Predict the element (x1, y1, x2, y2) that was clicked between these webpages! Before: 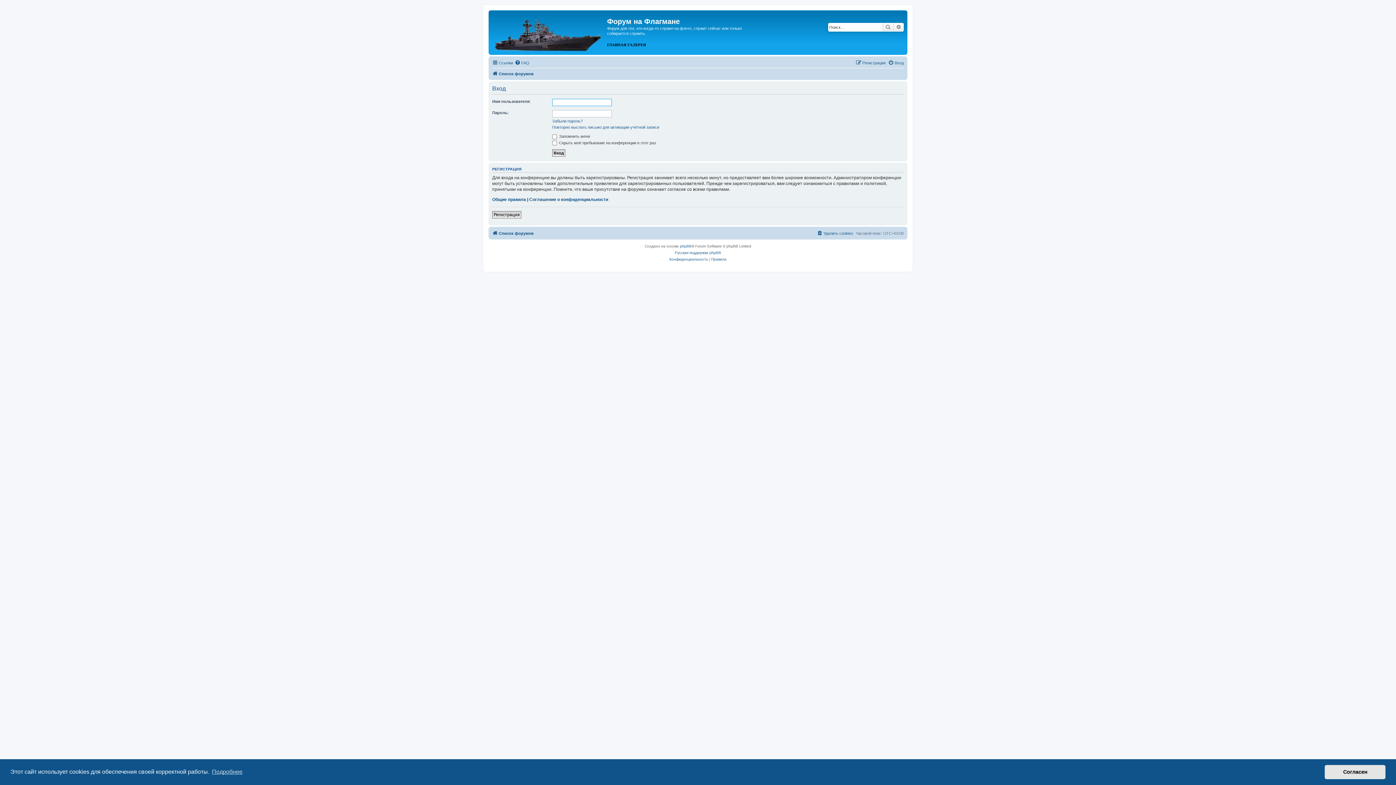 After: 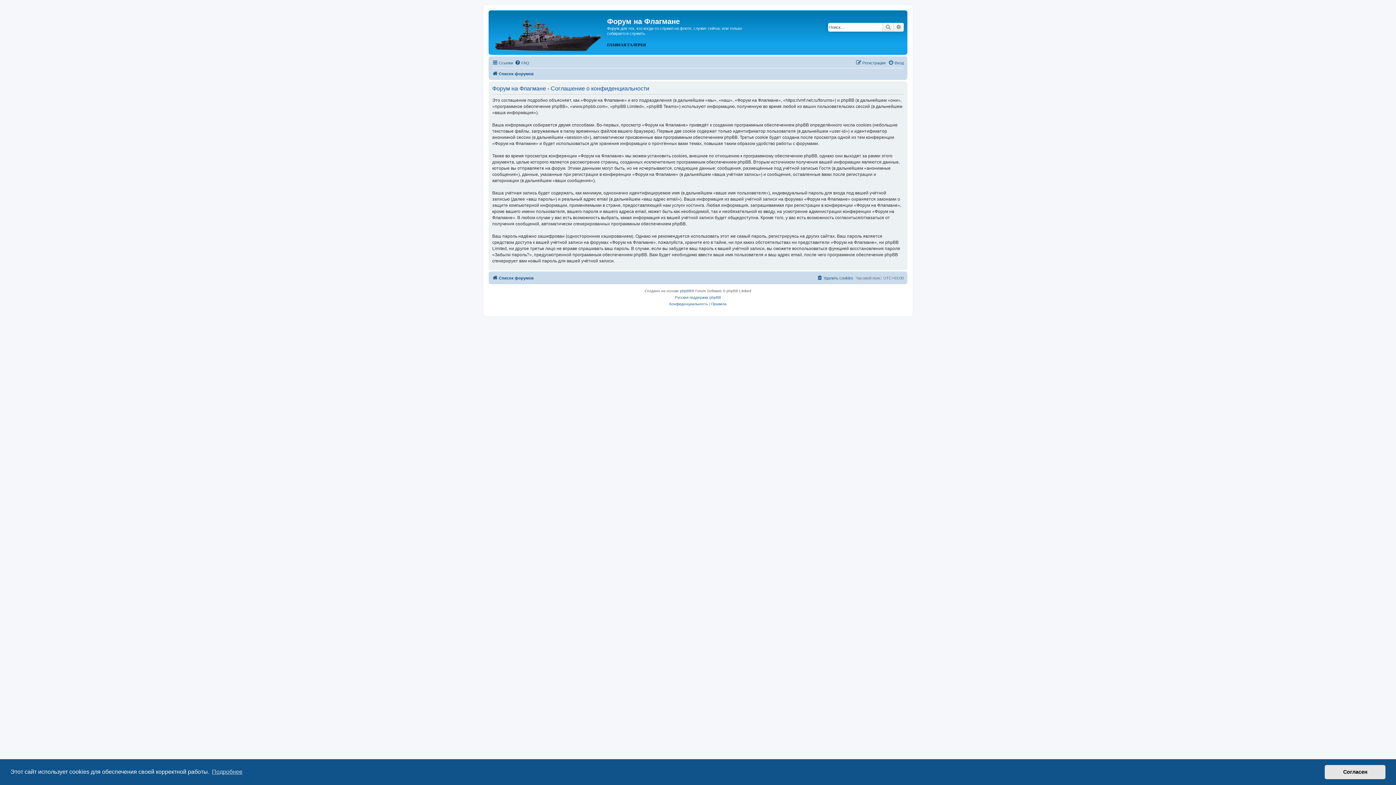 Action: bbox: (529, 196, 608, 202) label: Соглашение о конфиденциальности